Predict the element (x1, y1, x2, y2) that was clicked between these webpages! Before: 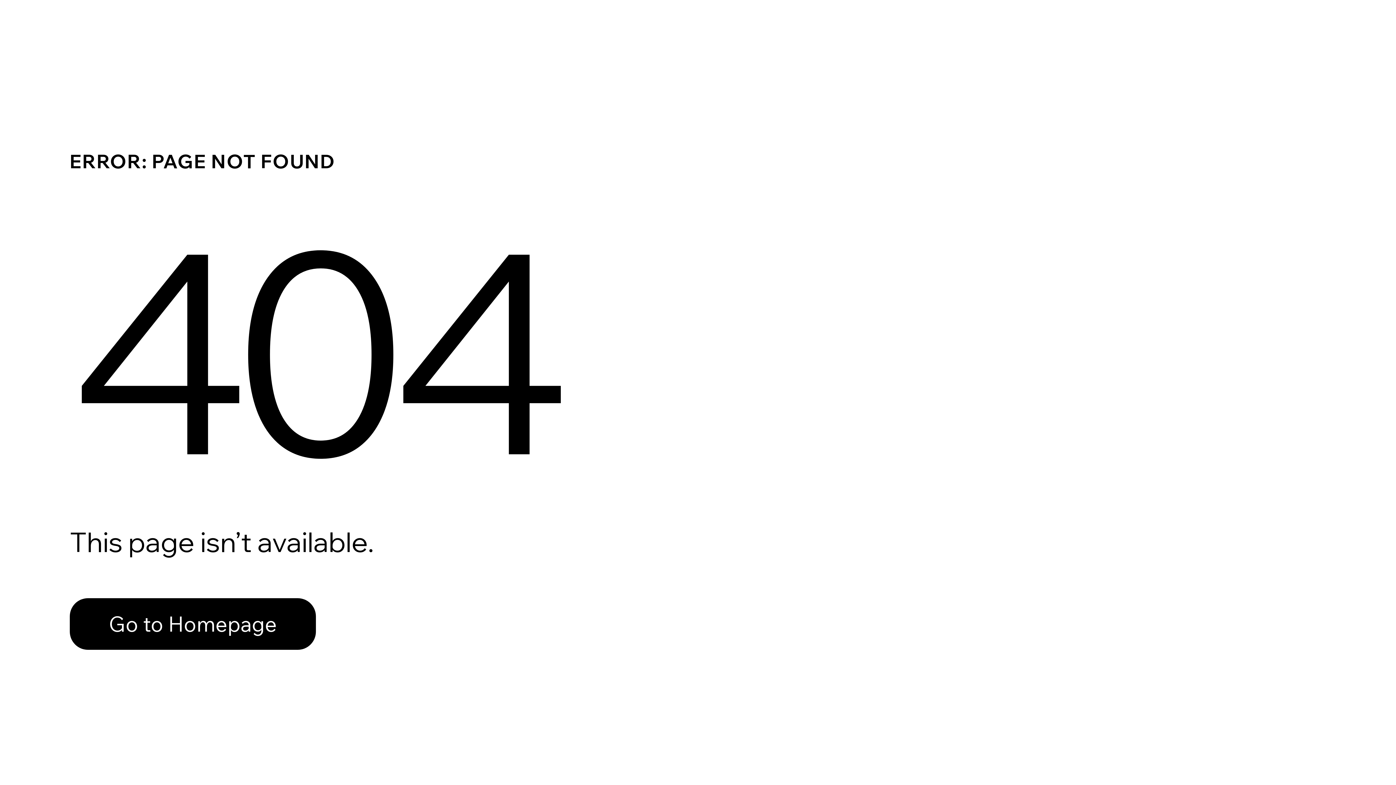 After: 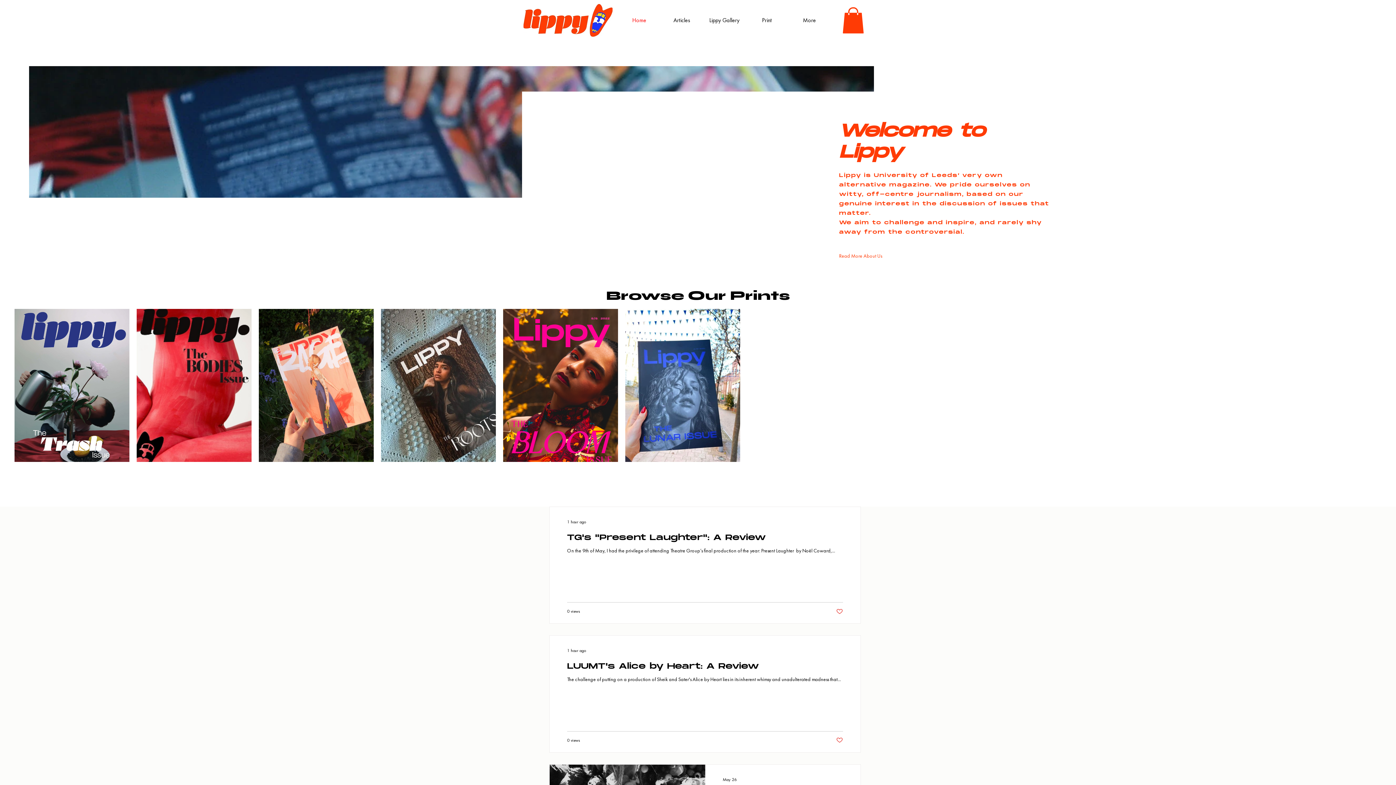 Action: label: Go to Homepage bbox: (69, 582, 768, 659)